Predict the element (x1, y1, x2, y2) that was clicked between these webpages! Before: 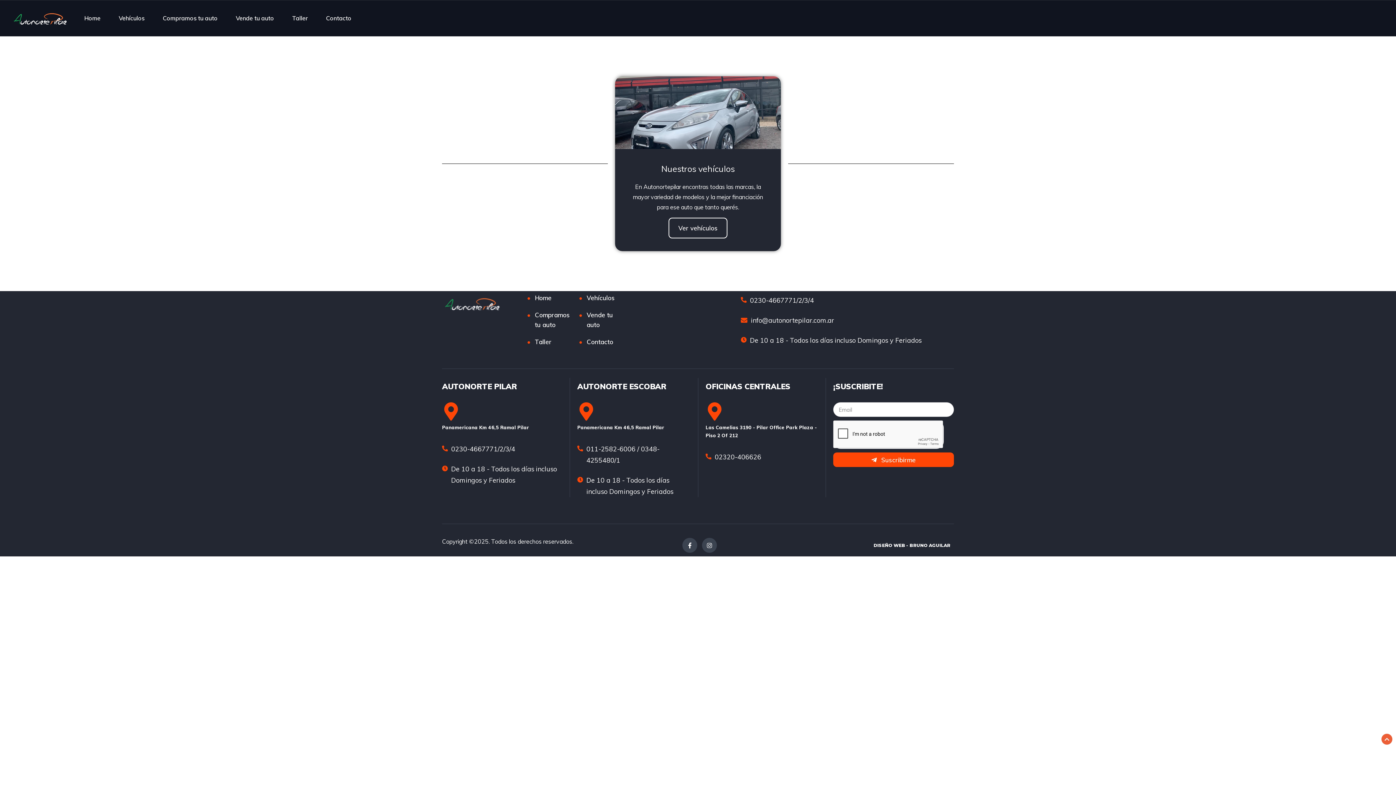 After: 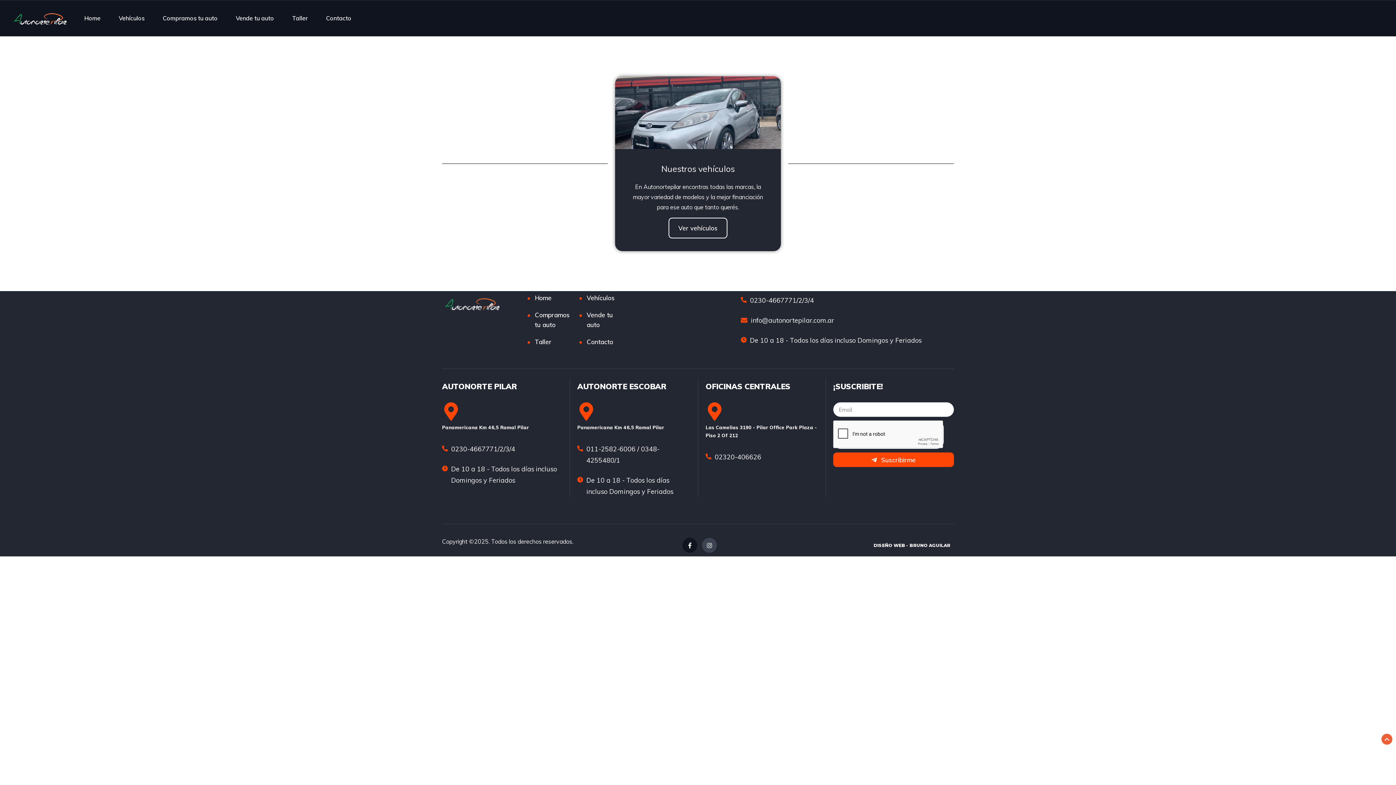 Action: bbox: (682, 538, 697, 553)